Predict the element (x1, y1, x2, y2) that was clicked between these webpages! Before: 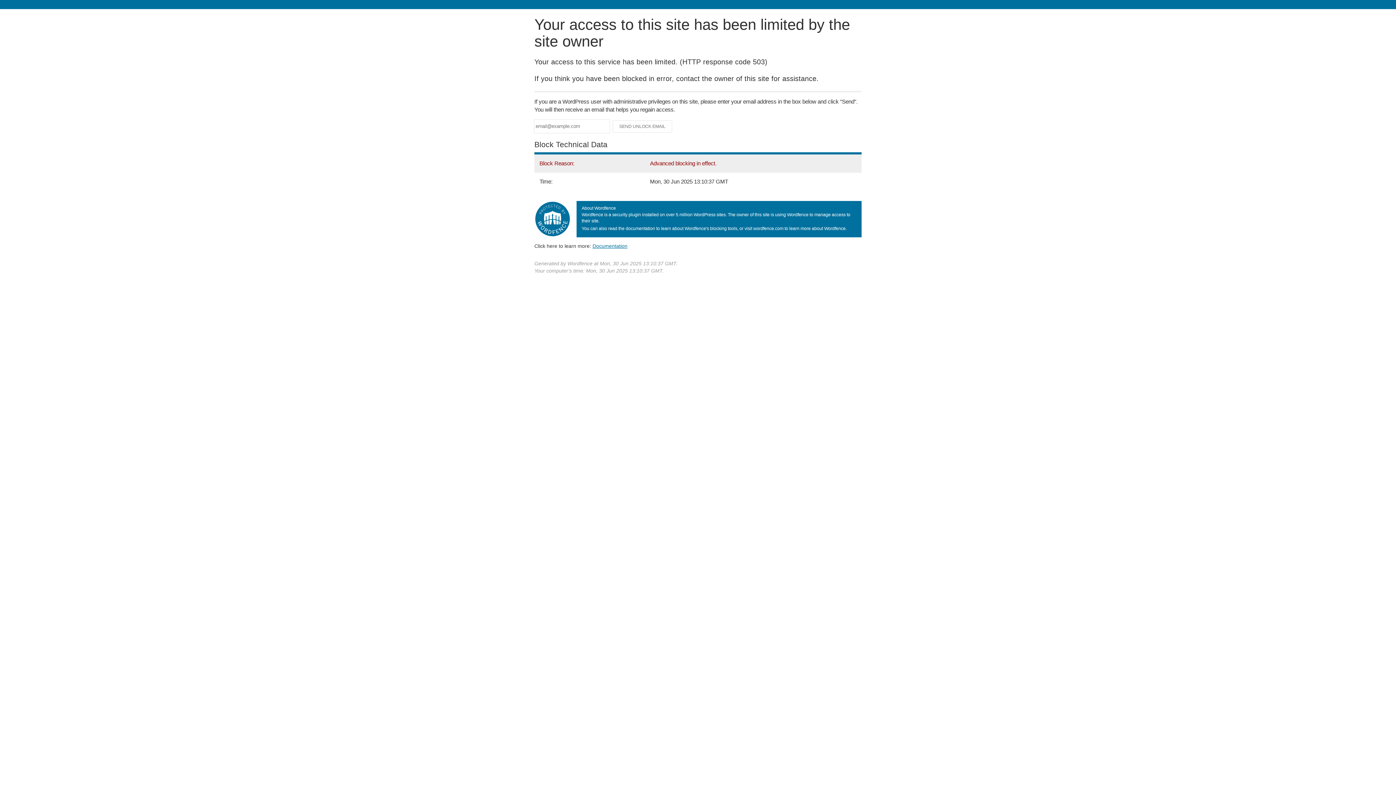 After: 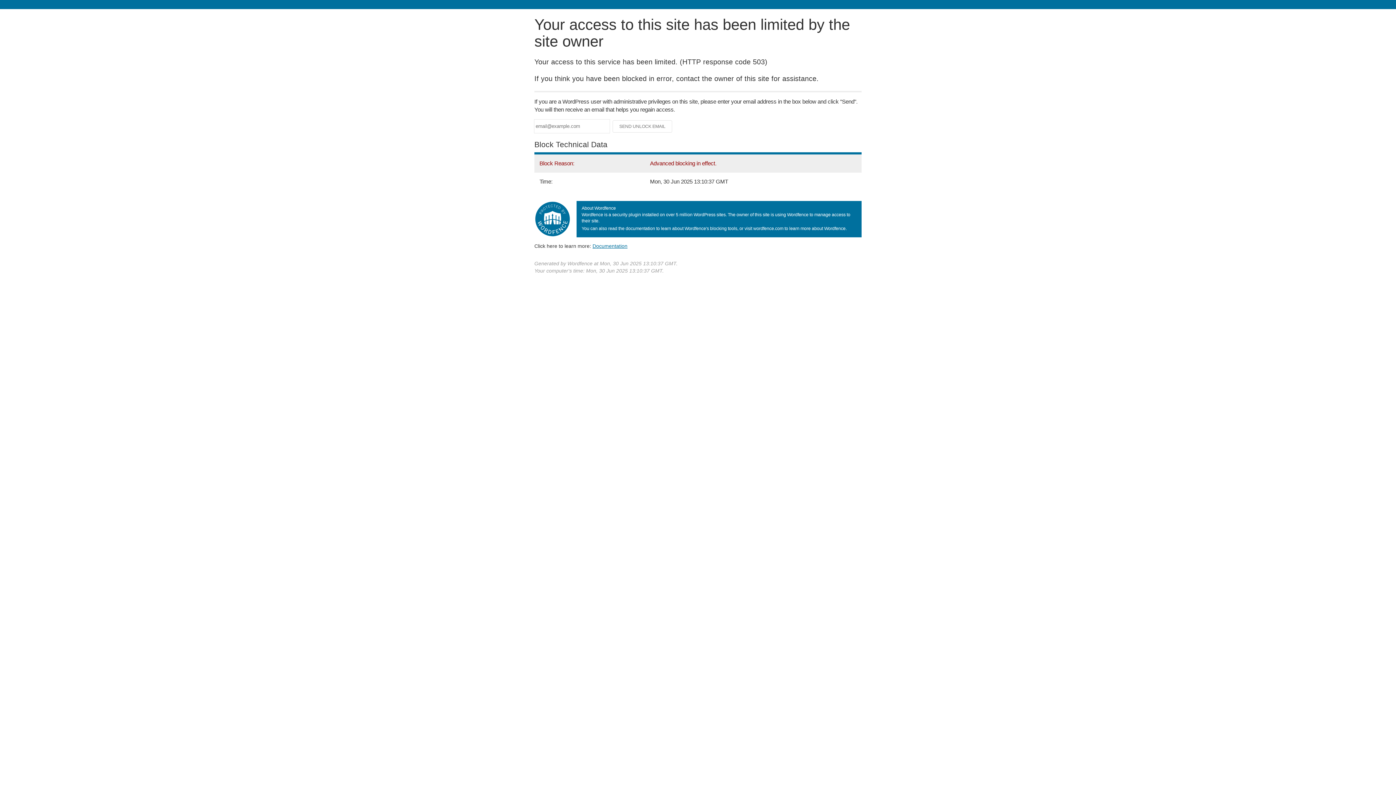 Action: bbox: (592, 243, 627, 248) label: Documentation